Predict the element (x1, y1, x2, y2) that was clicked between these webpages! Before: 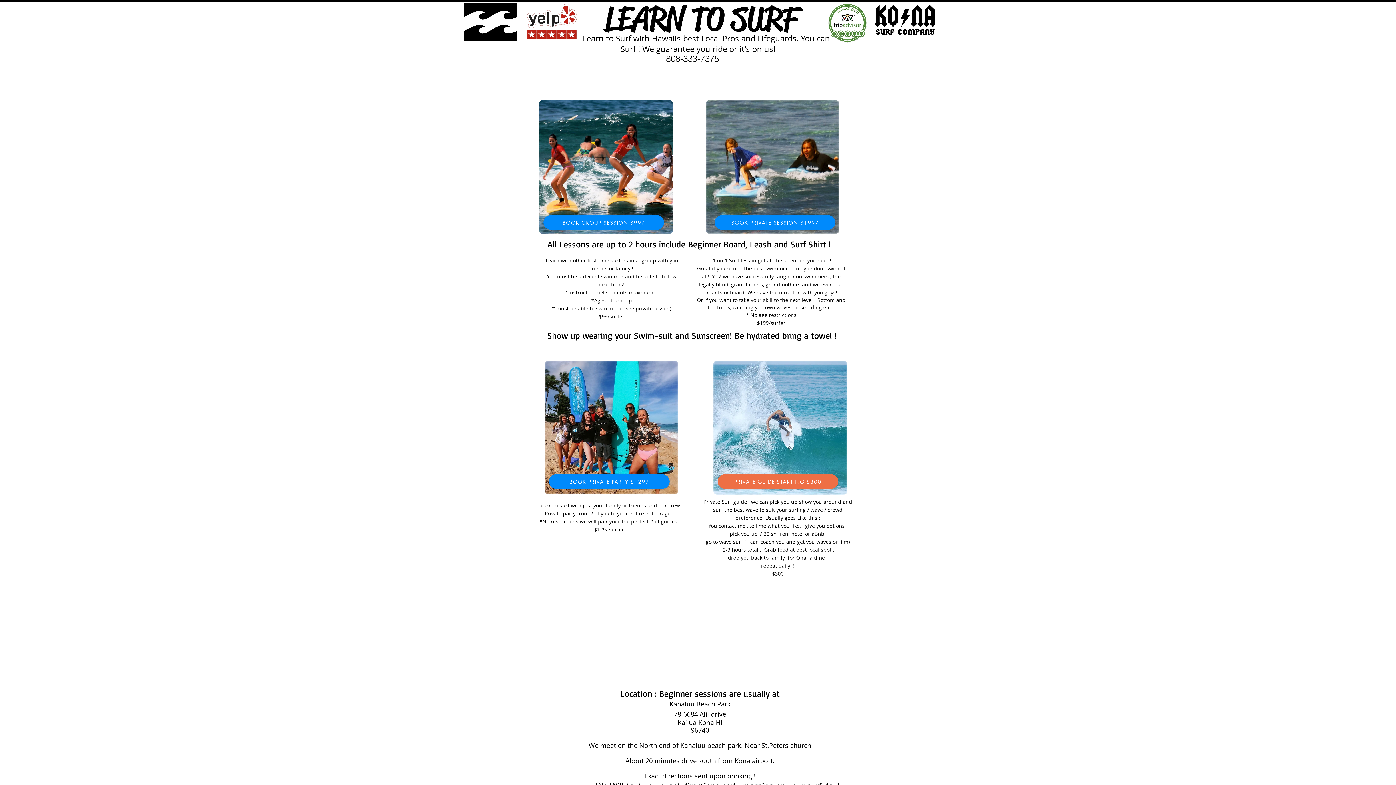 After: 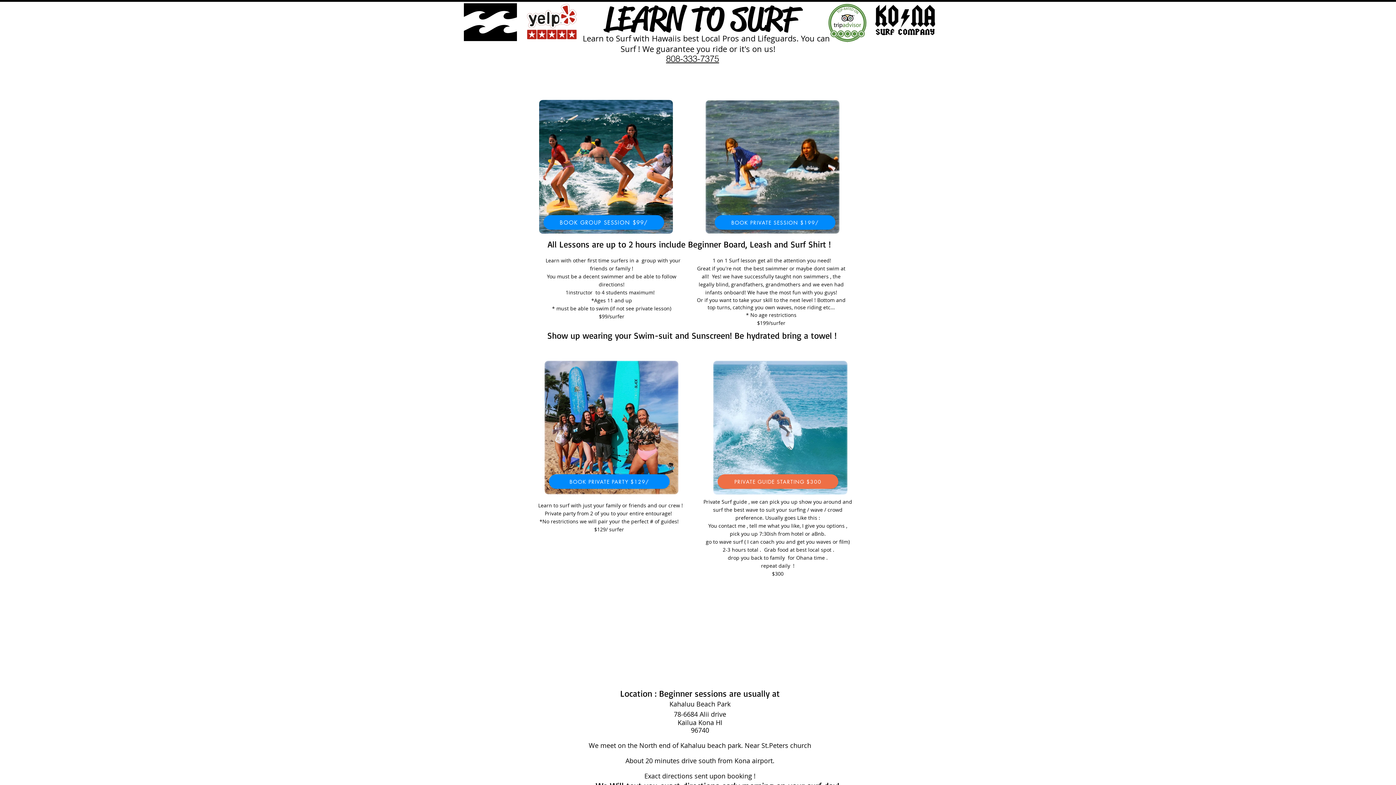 Action: bbox: (543, 215, 664, 229) label:  Book Group Session $99/